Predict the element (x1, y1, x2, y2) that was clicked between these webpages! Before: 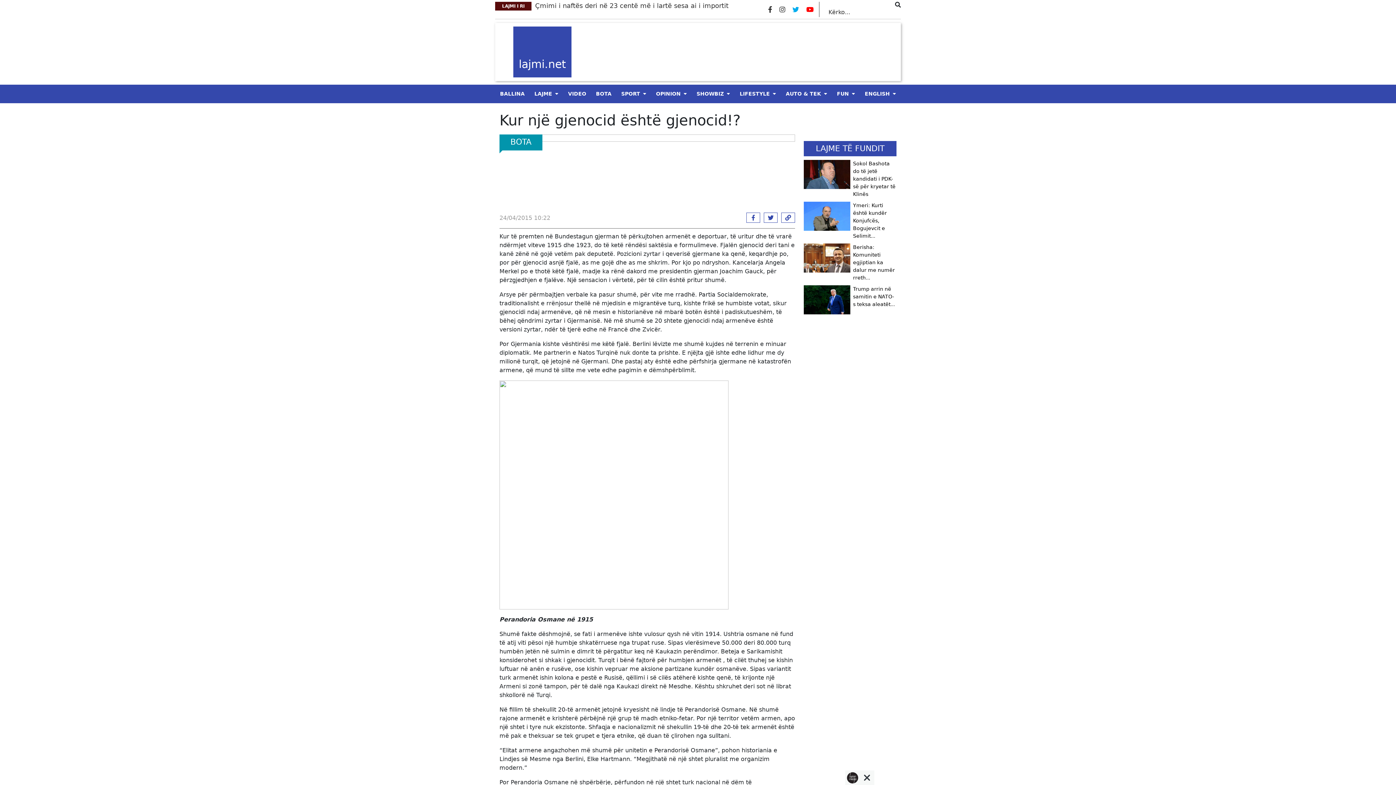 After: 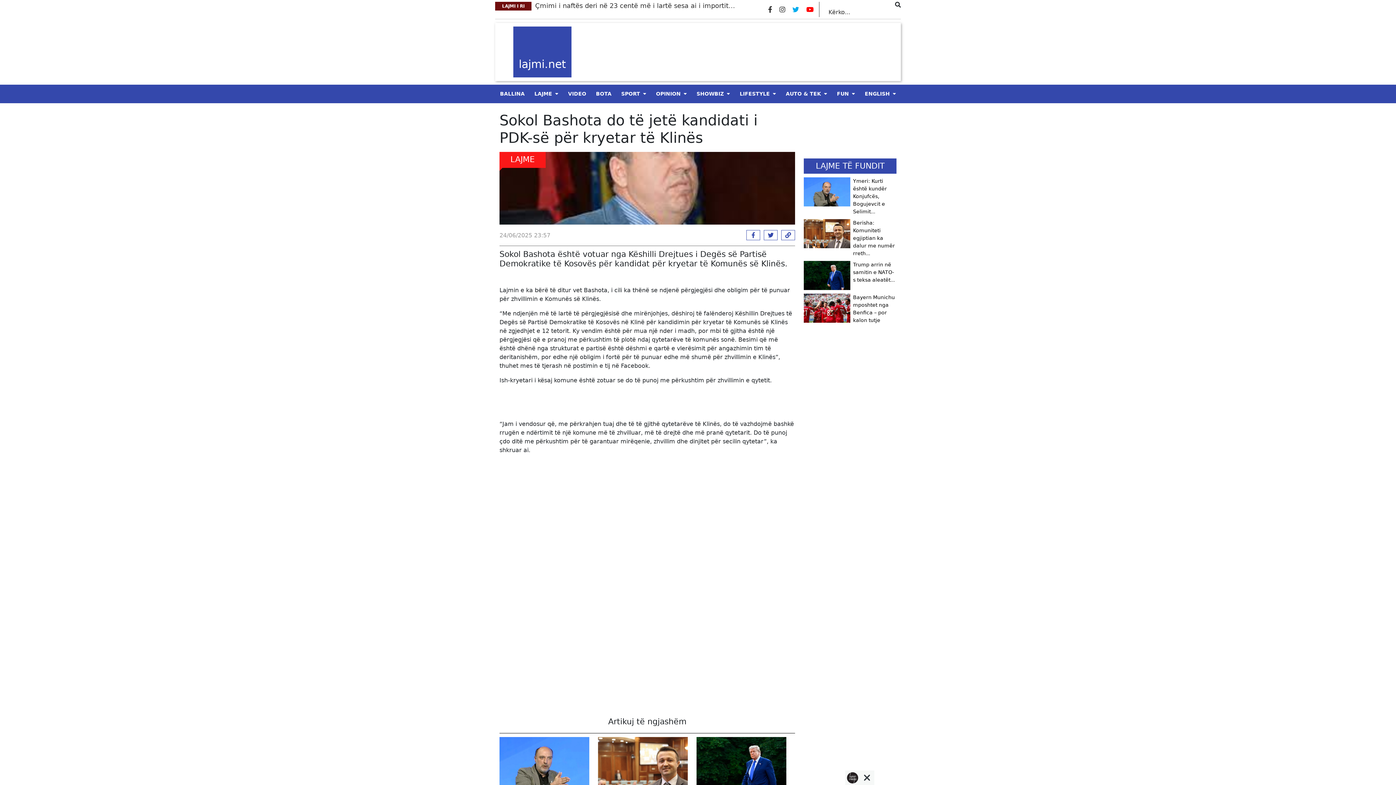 Action: label: Sokol Bashota do të jetë kandidati i PDK-së për kryetar të Klinës bbox: (804, 156, 896, 198)